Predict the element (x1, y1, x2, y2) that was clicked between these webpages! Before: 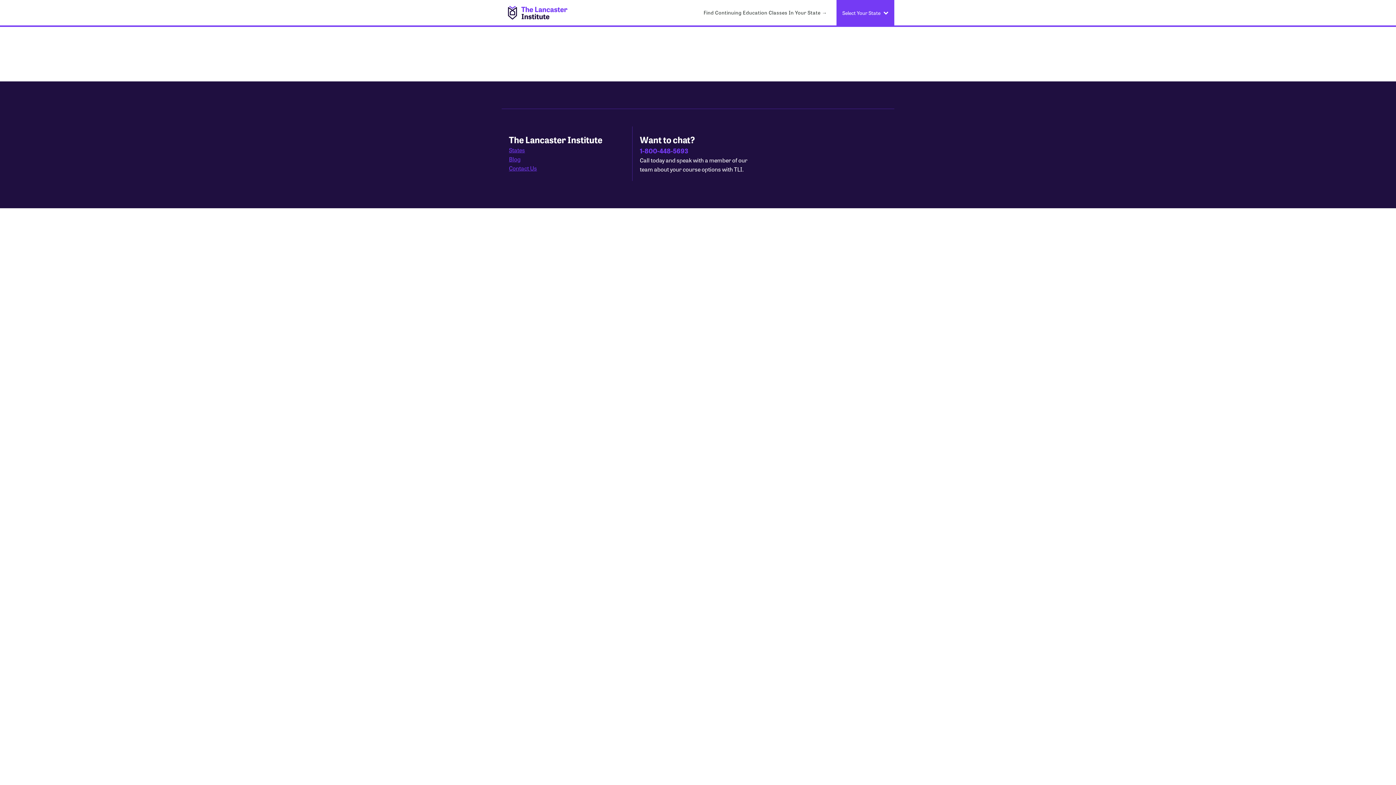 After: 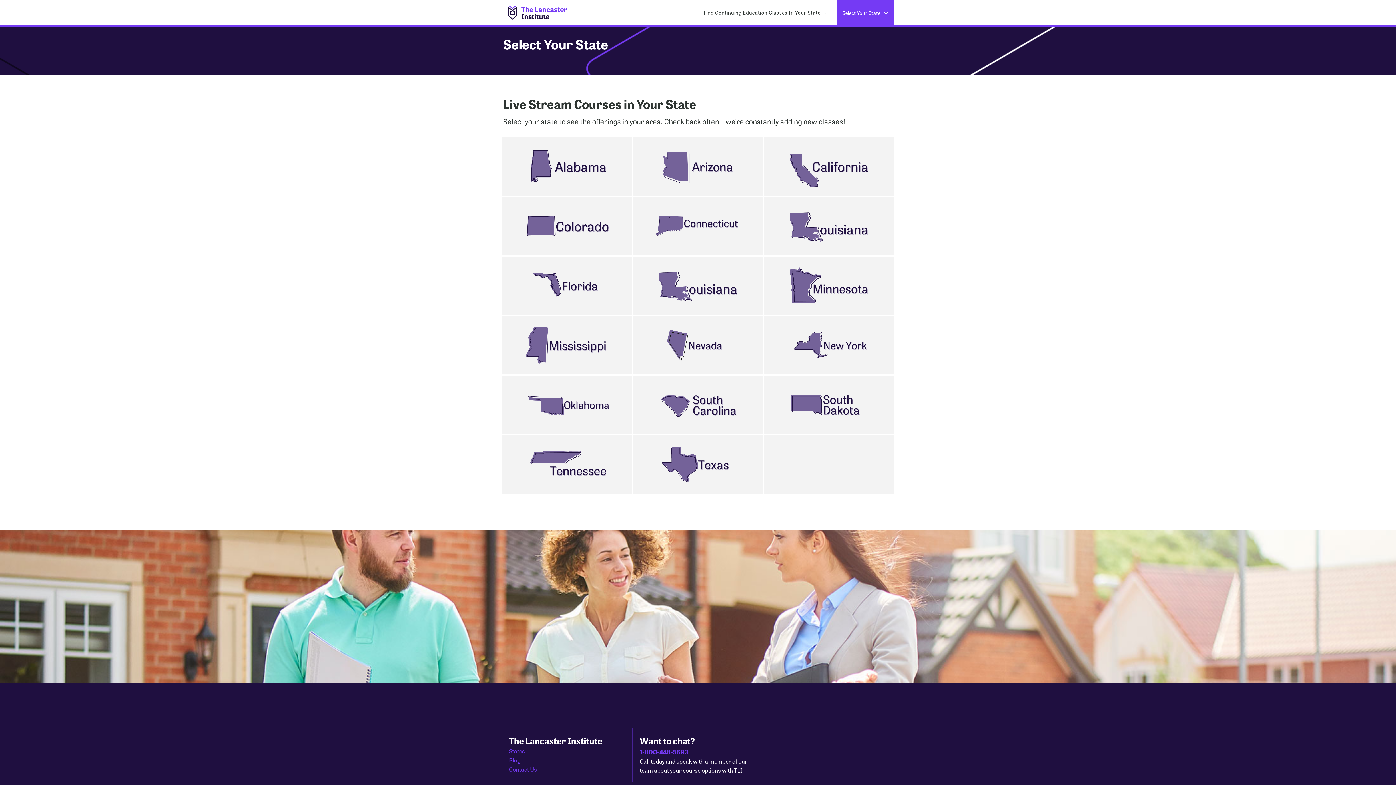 Action: label: States bbox: (509, 145, 525, 154)